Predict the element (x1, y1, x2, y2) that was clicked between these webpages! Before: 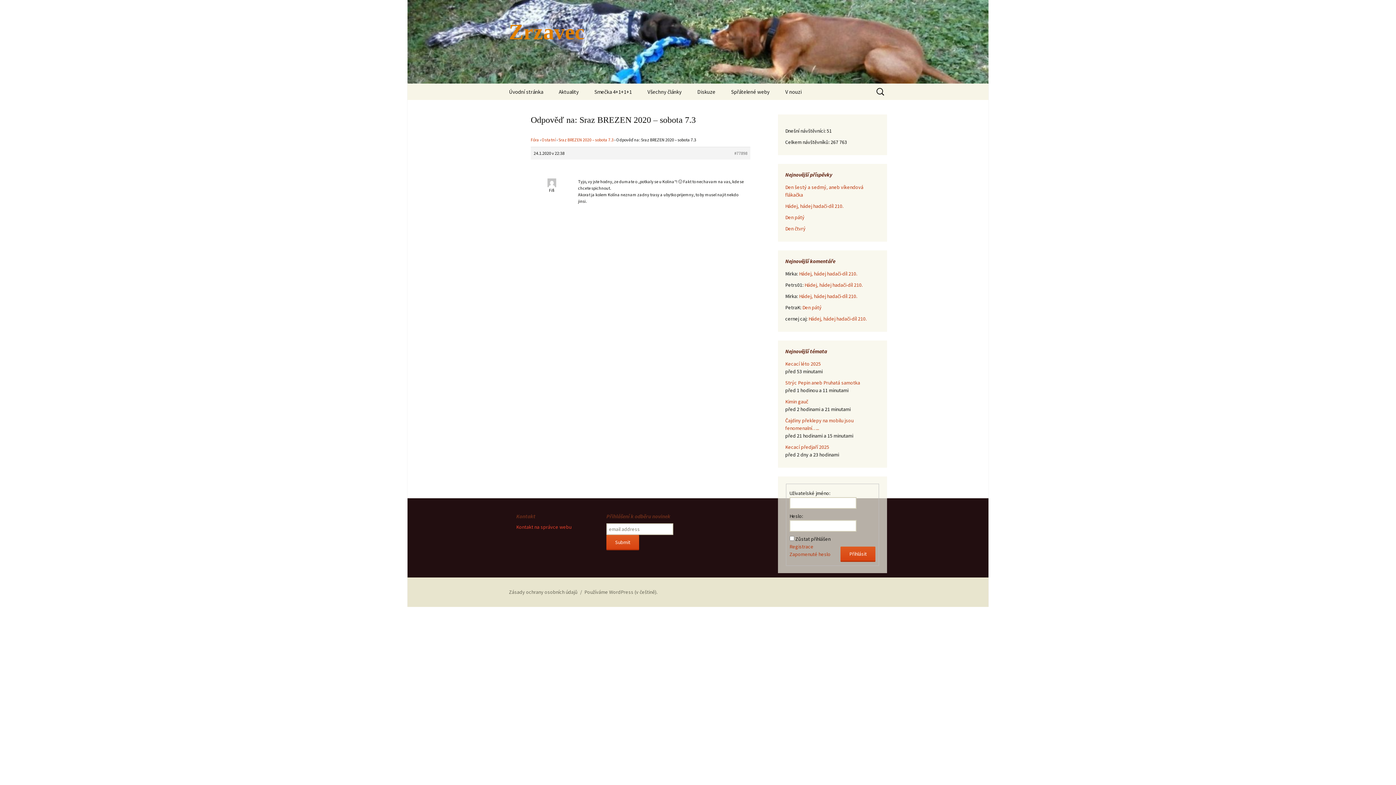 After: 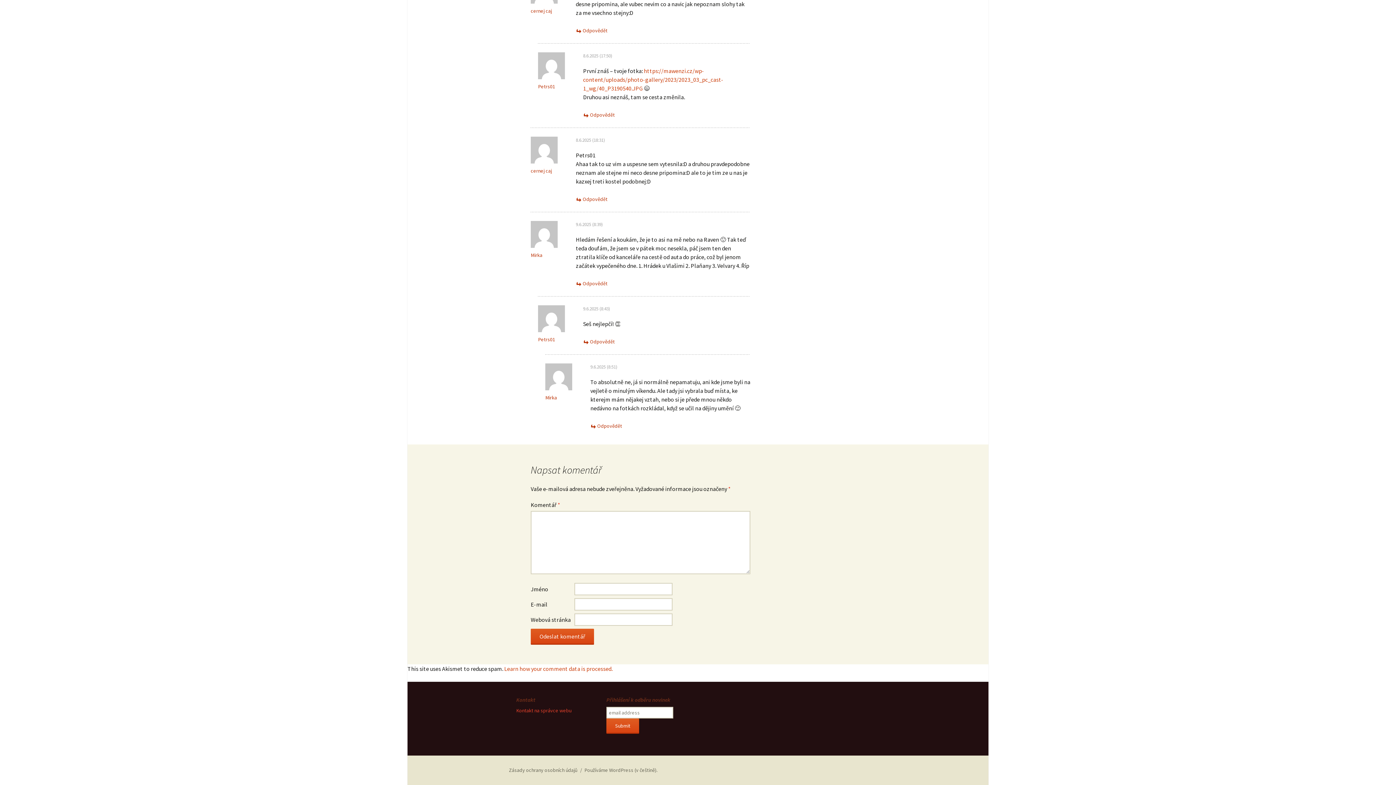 Action: bbox: (799, 270, 857, 277) label: Hádej, hádej hadači-díl 210.